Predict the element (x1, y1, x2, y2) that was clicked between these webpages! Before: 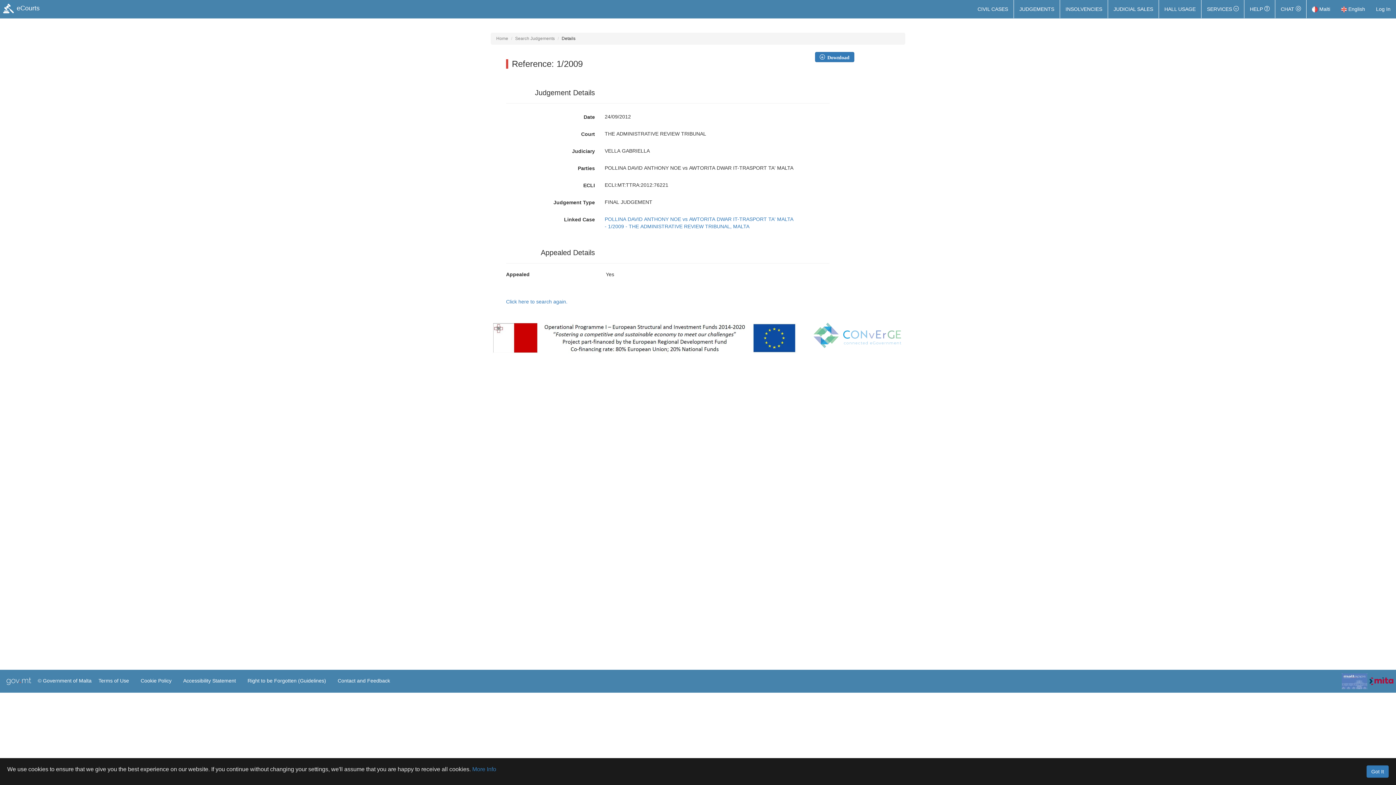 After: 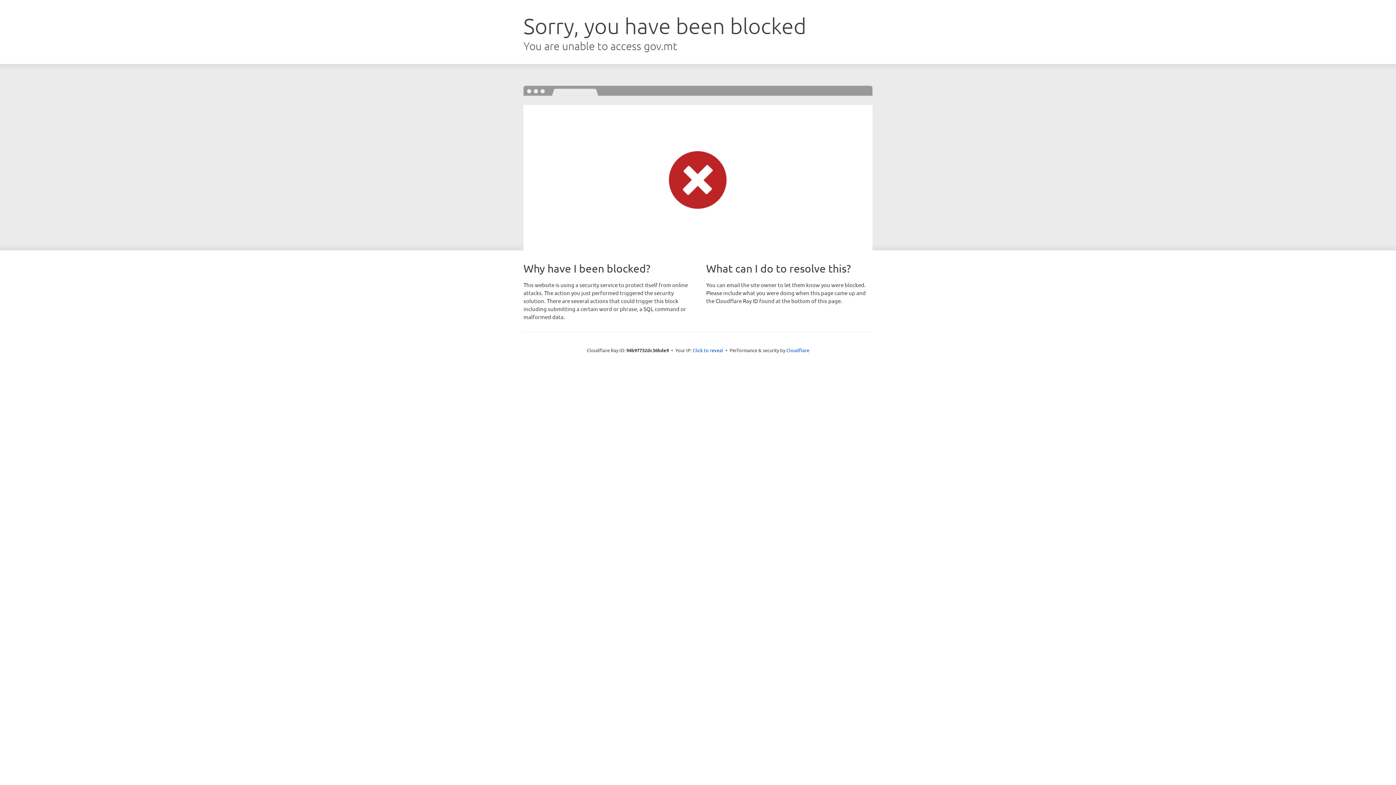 Action: label: Log In bbox: (1370, 0, 1396, 18)